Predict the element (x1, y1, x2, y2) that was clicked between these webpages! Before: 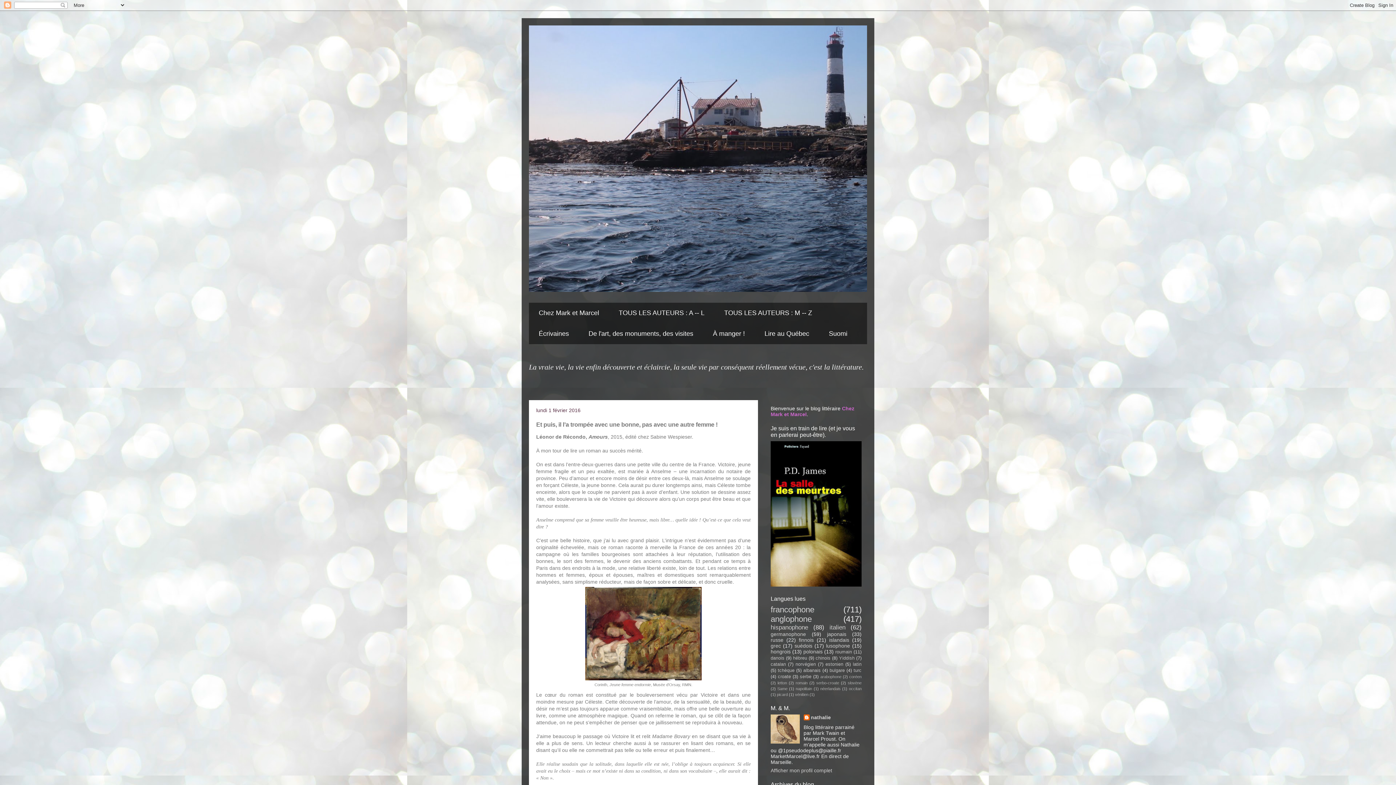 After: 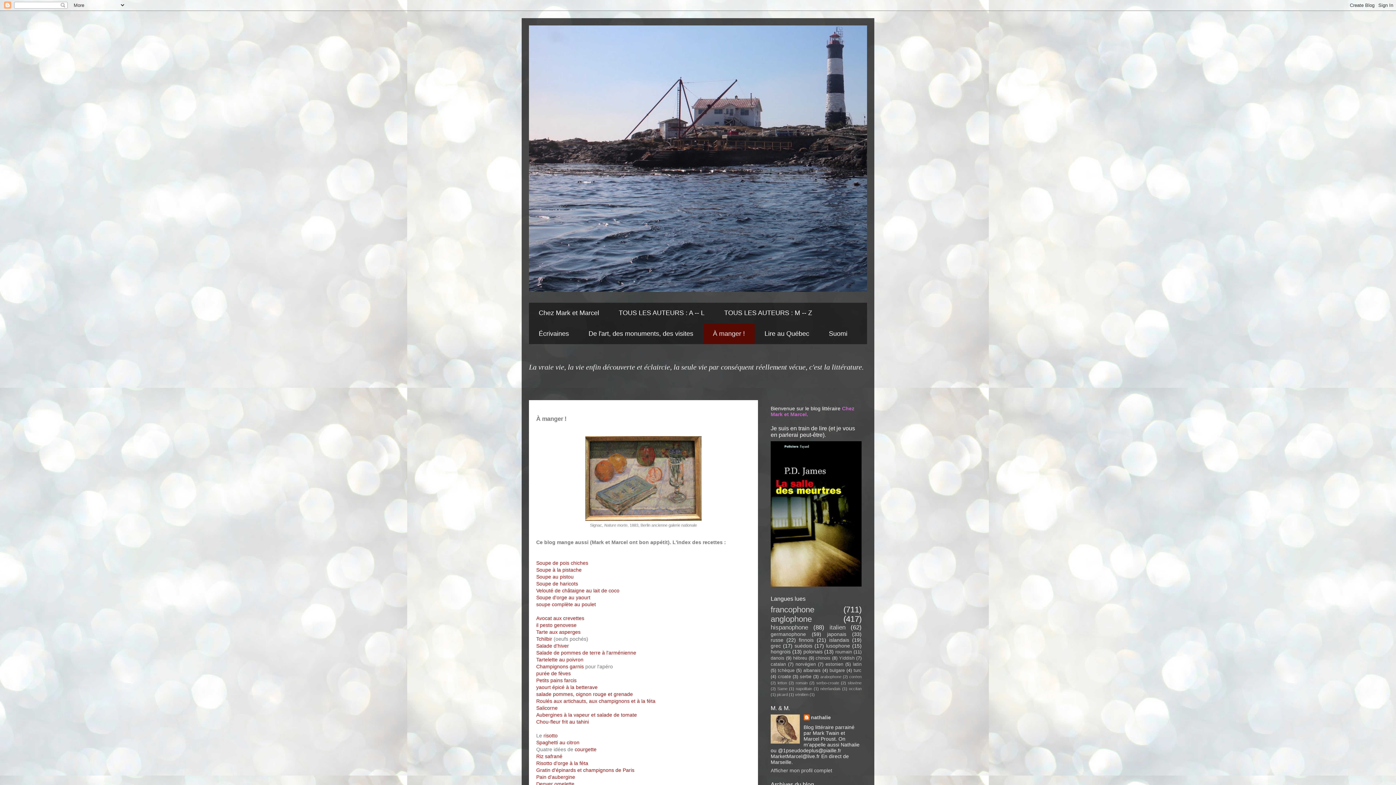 Action: bbox: (703, 323, 754, 344) label: À manger !